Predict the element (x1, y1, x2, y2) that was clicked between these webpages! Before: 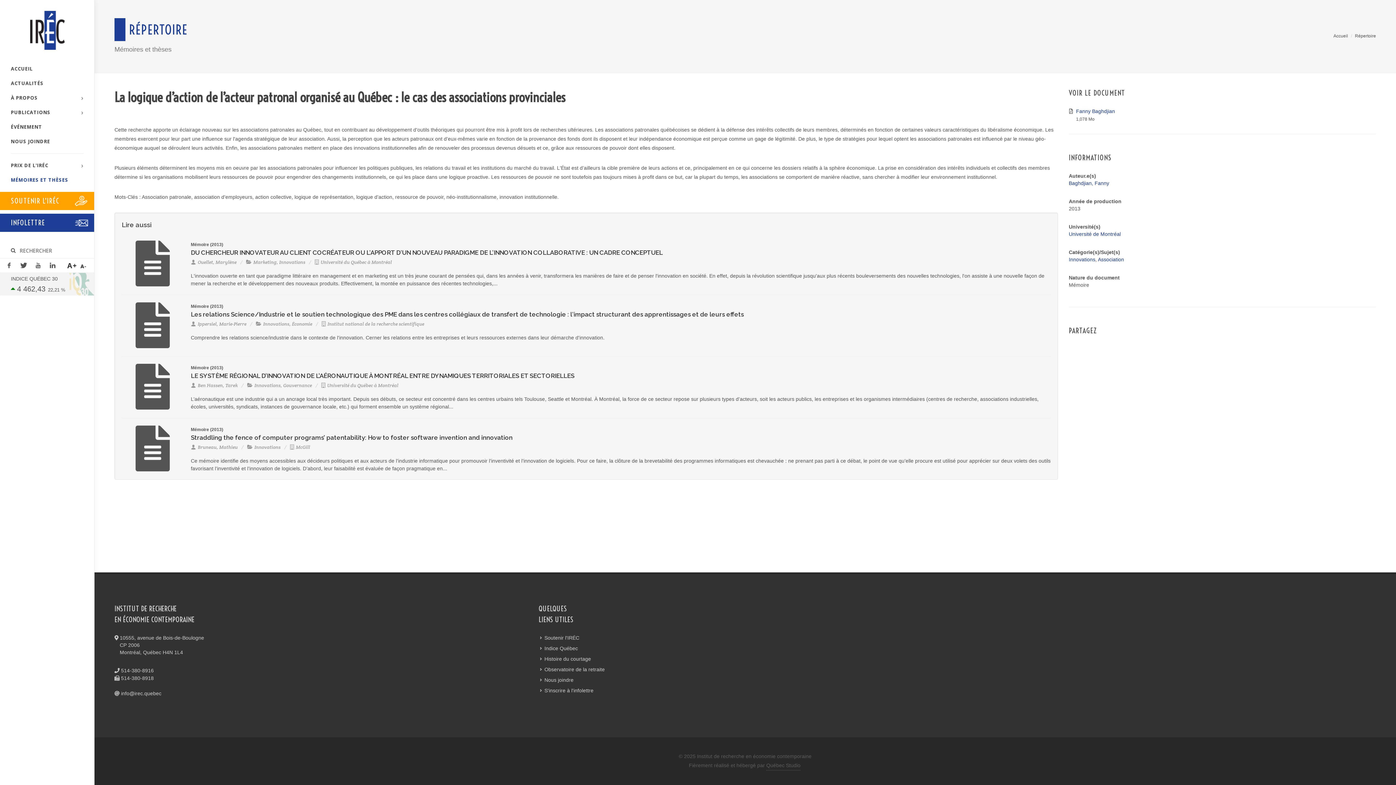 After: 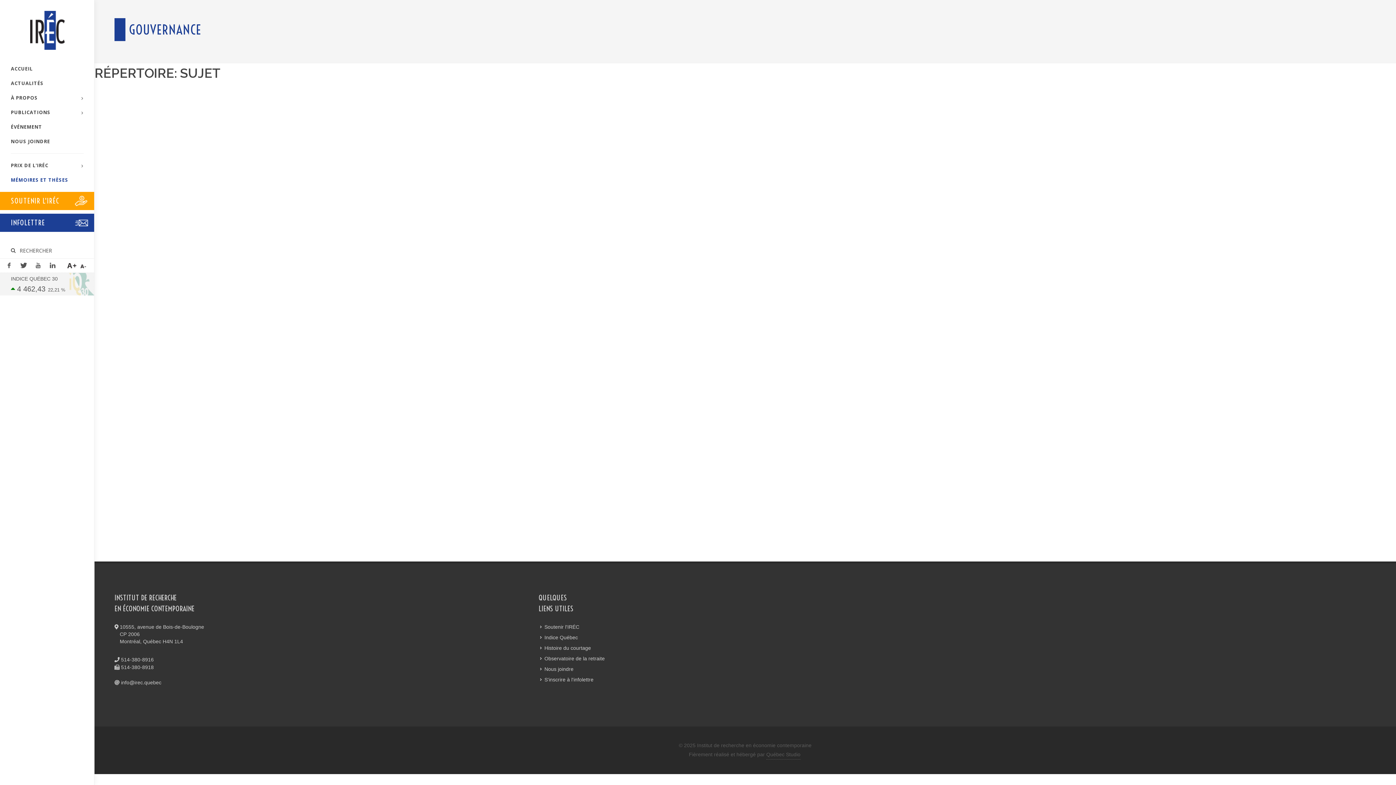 Action: bbox: (283, 382, 312, 388) label: Gouvernance